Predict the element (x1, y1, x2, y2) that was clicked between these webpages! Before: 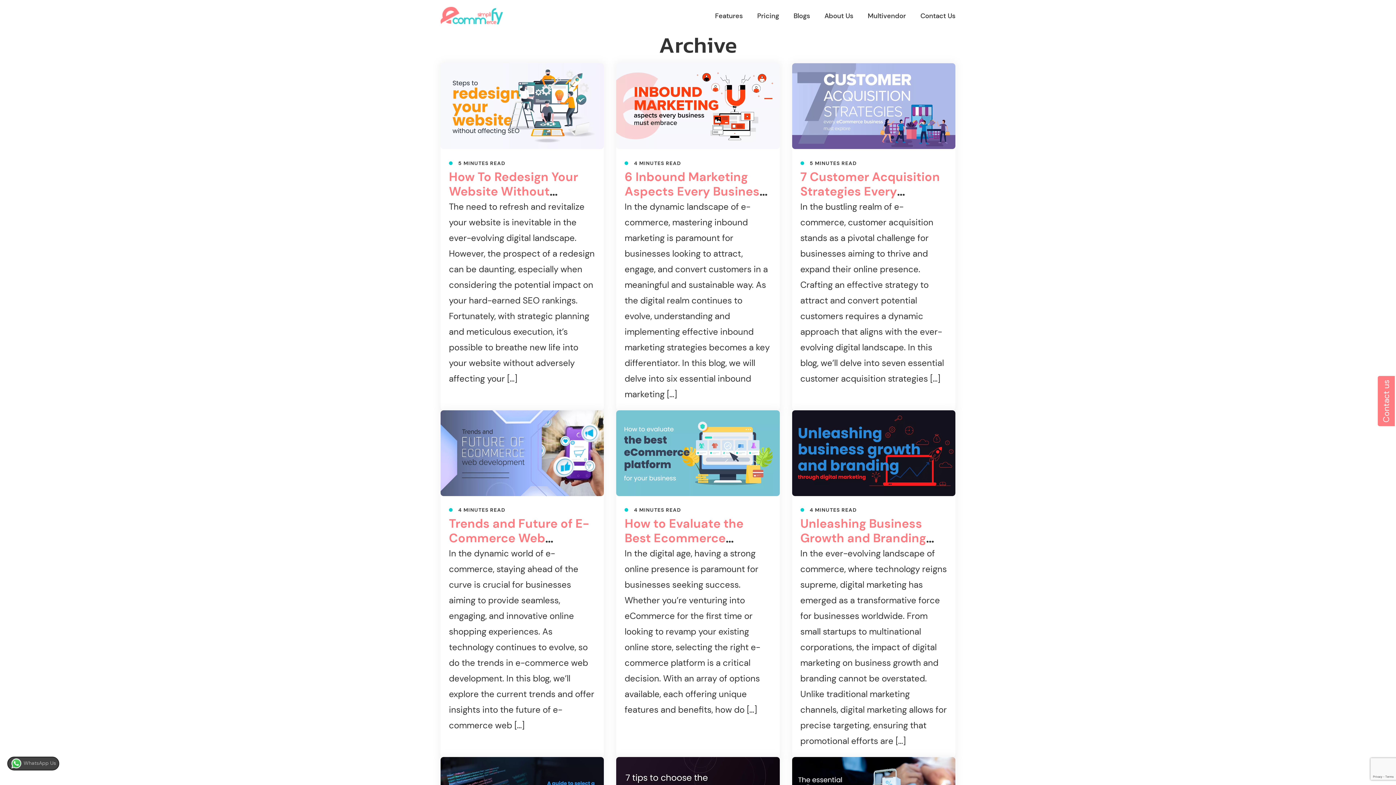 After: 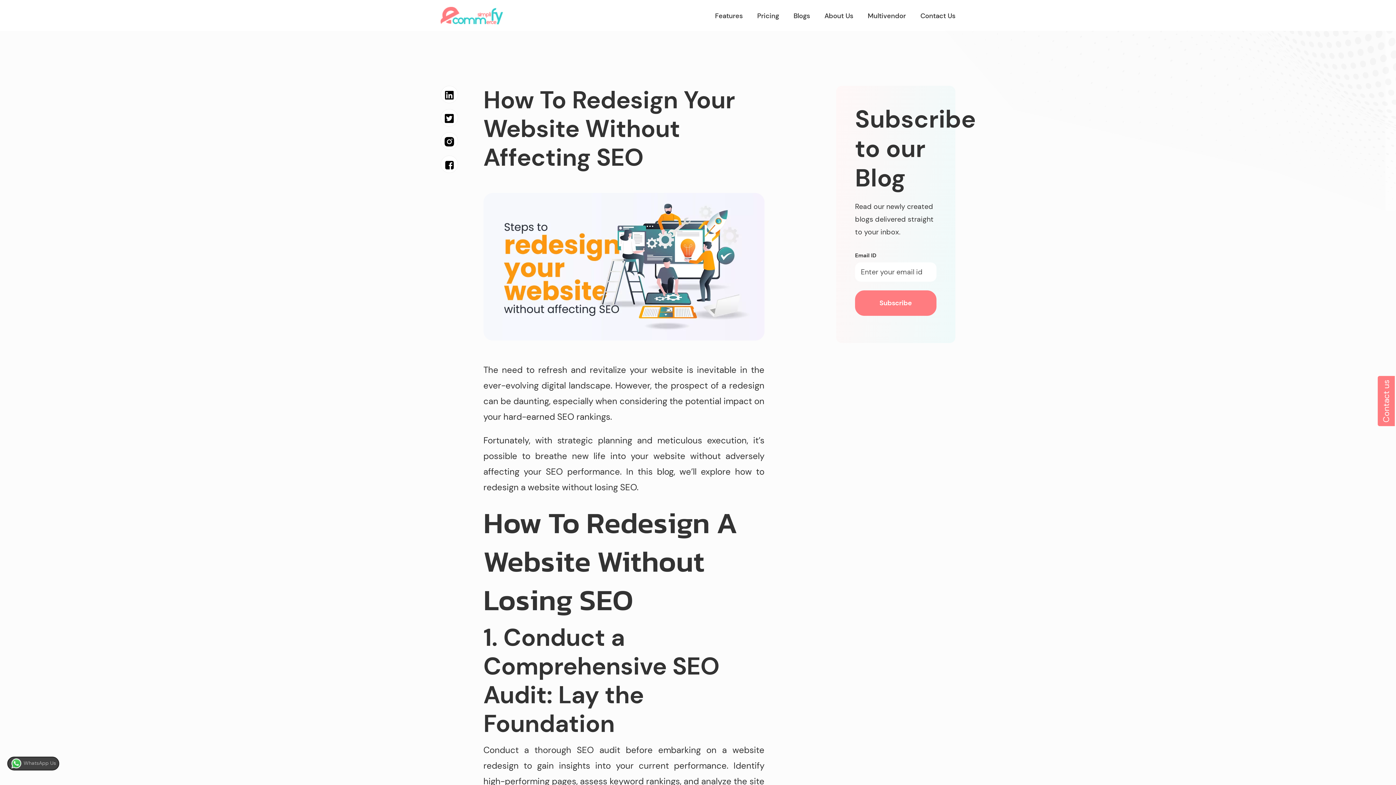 Action: bbox: (449, 169, 578, 213) label: How To Redesign Your Website Without Affecting SEO